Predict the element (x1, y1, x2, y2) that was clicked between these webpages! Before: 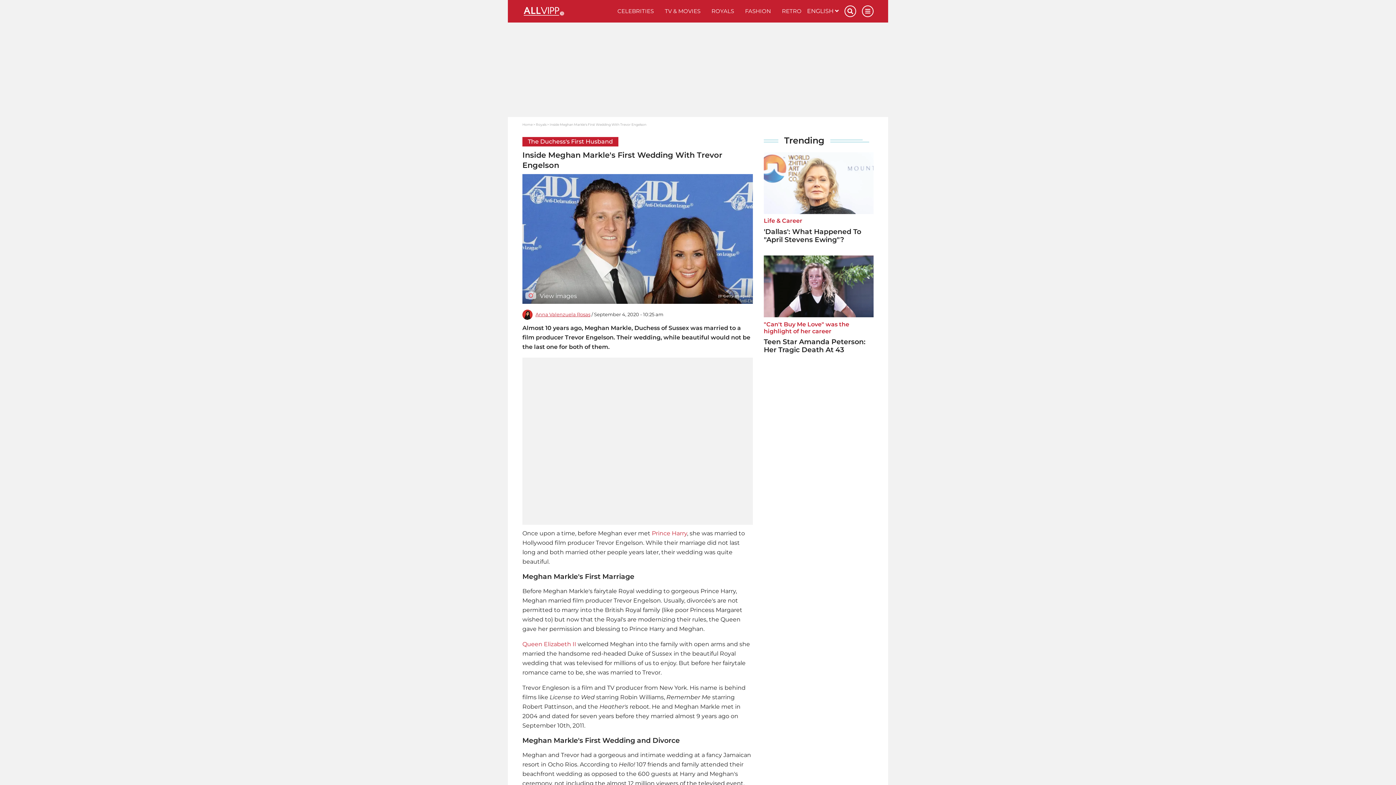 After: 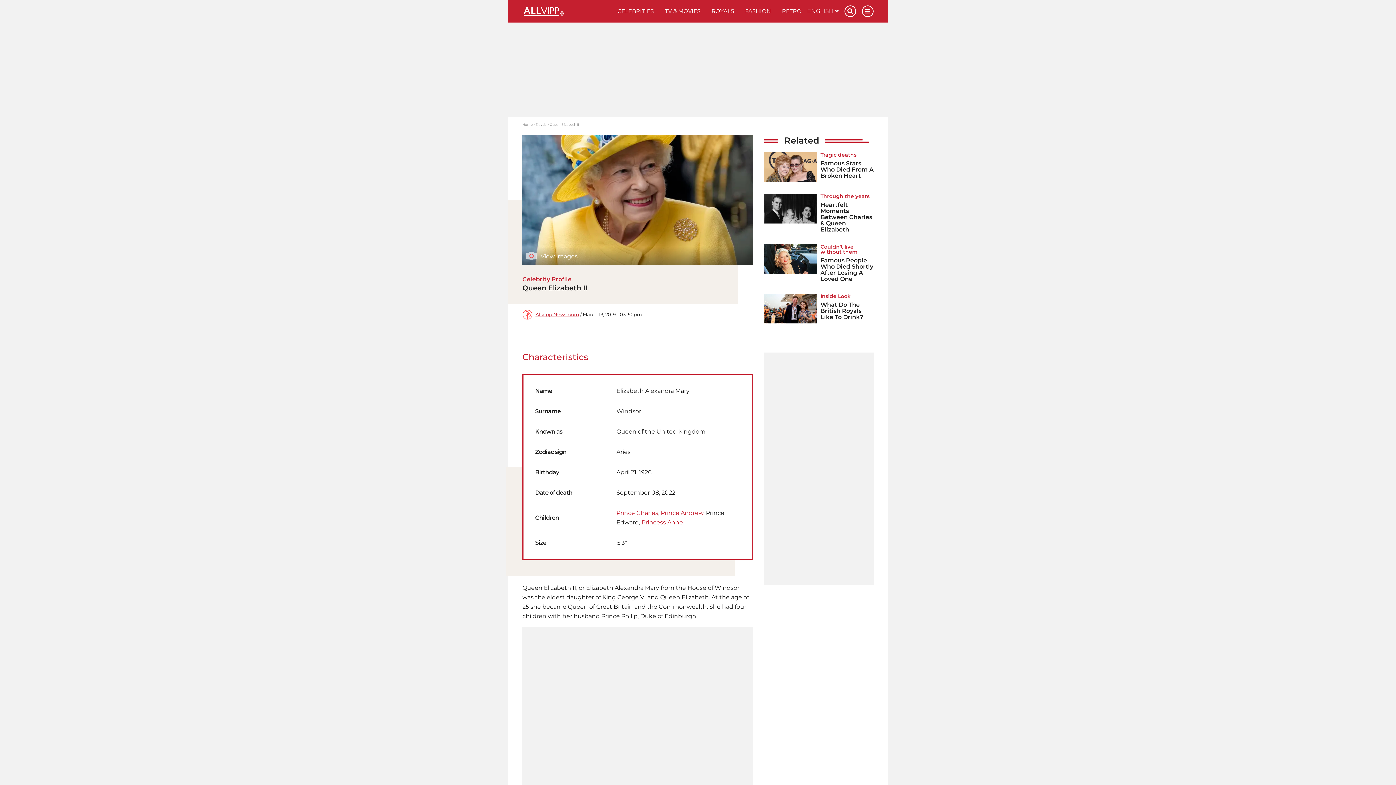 Action: bbox: (522, 641, 576, 647) label: Queen Elizabeth II